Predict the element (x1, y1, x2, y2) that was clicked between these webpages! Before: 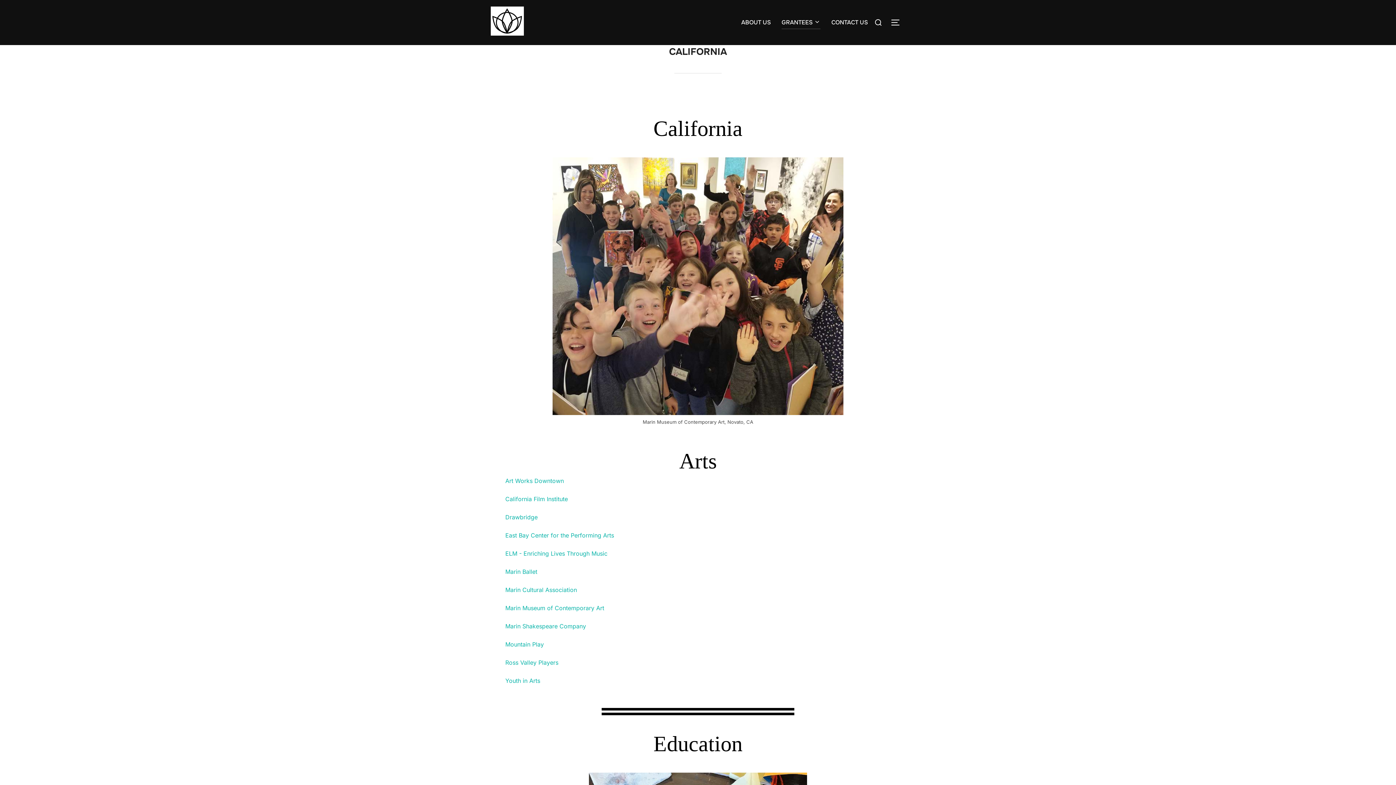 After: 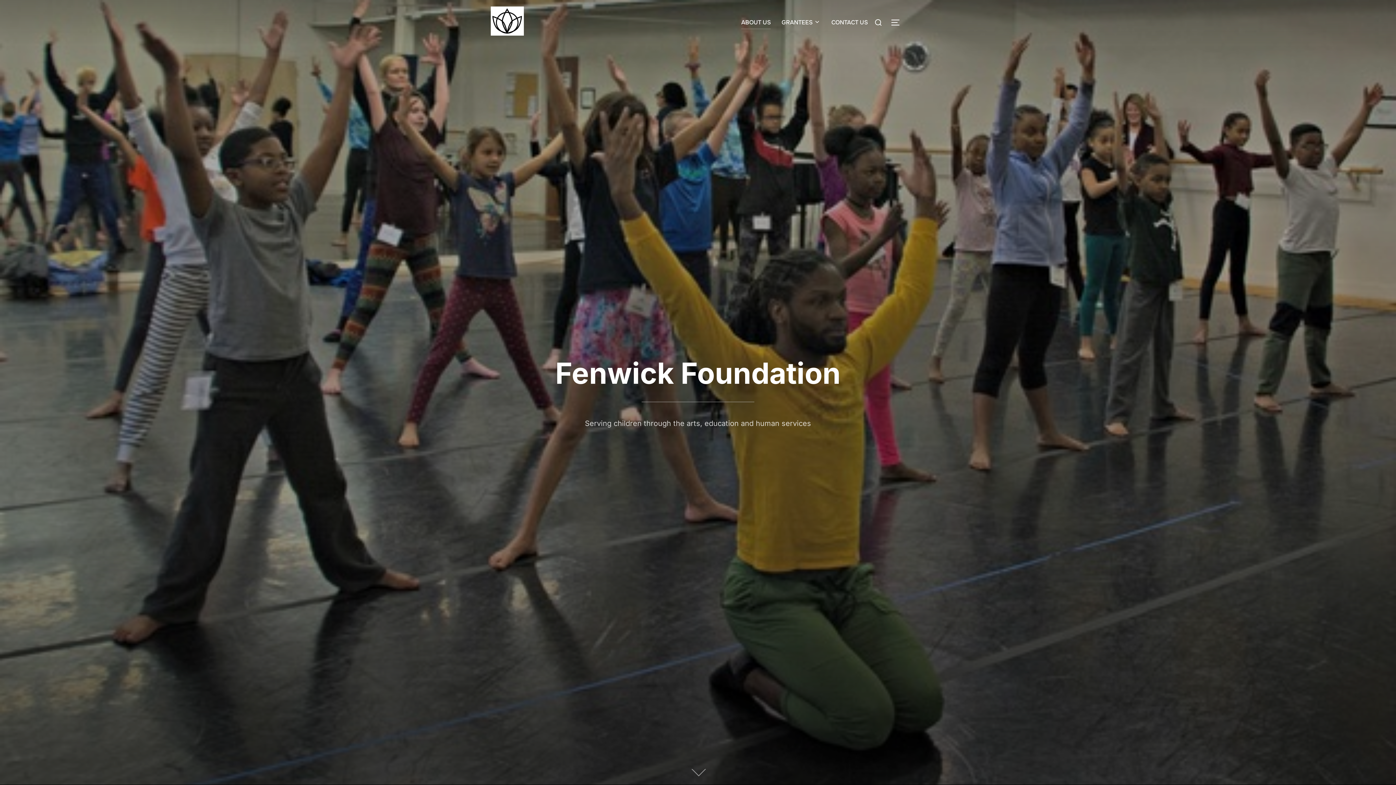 Action: bbox: (741, 15, 770, 29) label: ABOUT US